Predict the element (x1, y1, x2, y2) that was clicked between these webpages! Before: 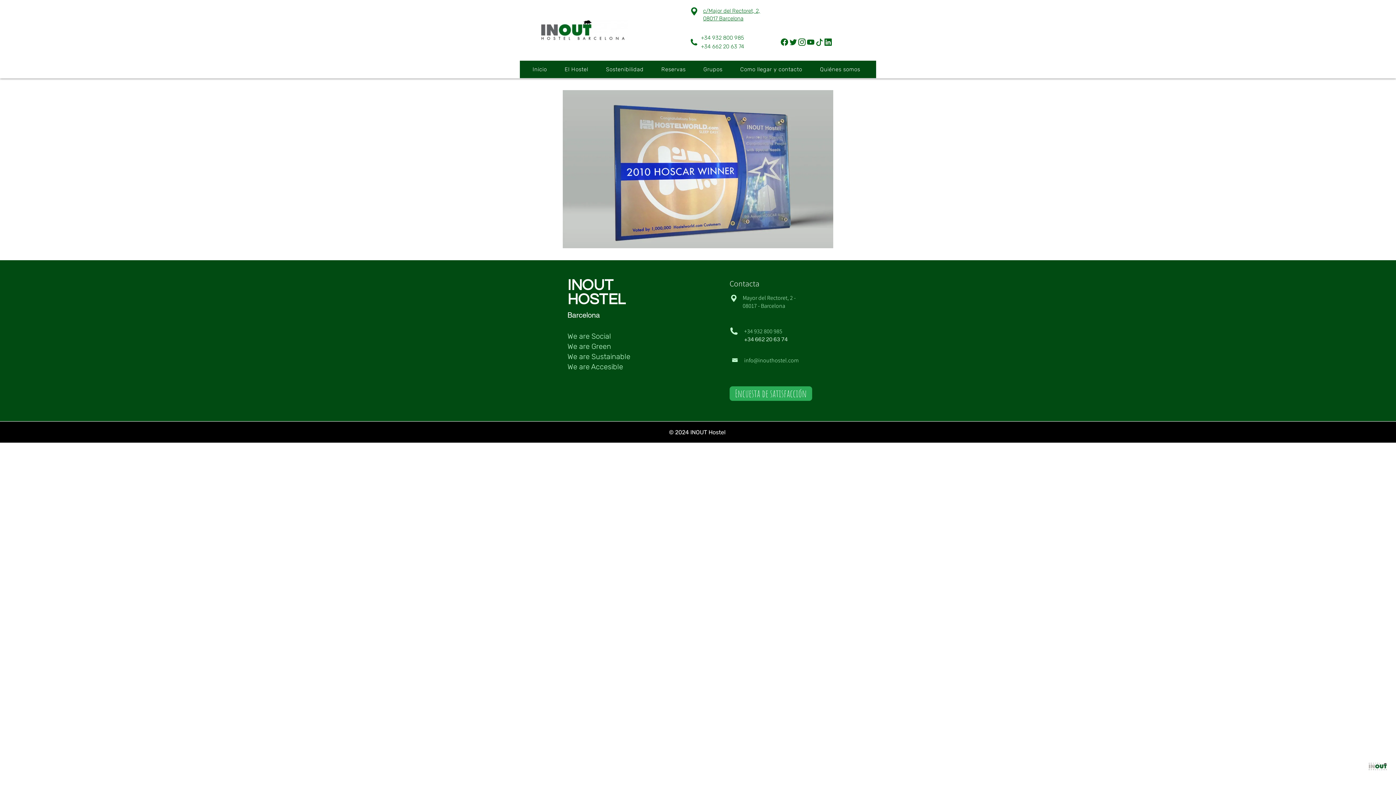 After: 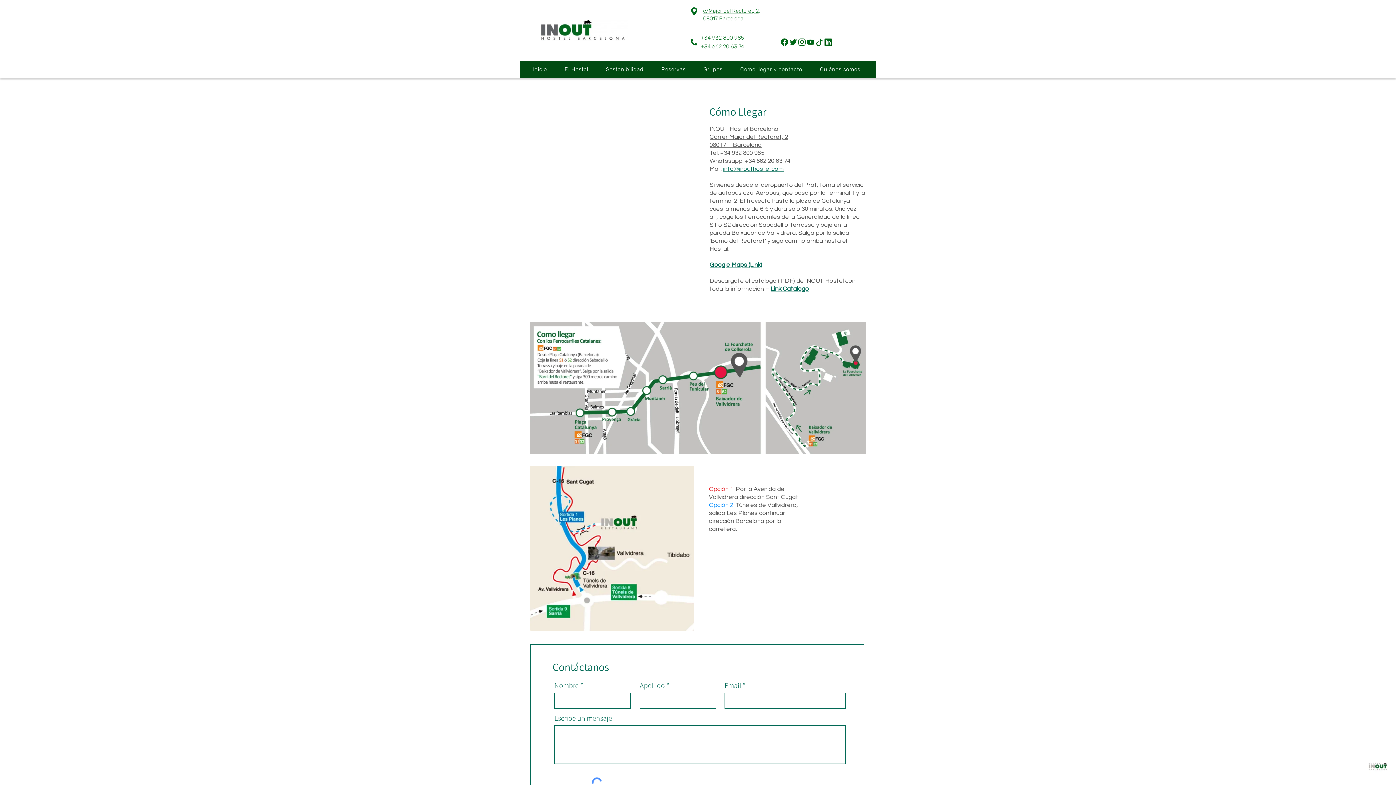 Action: label: Como llegar y contacto bbox: (734, 60, 814, 78)